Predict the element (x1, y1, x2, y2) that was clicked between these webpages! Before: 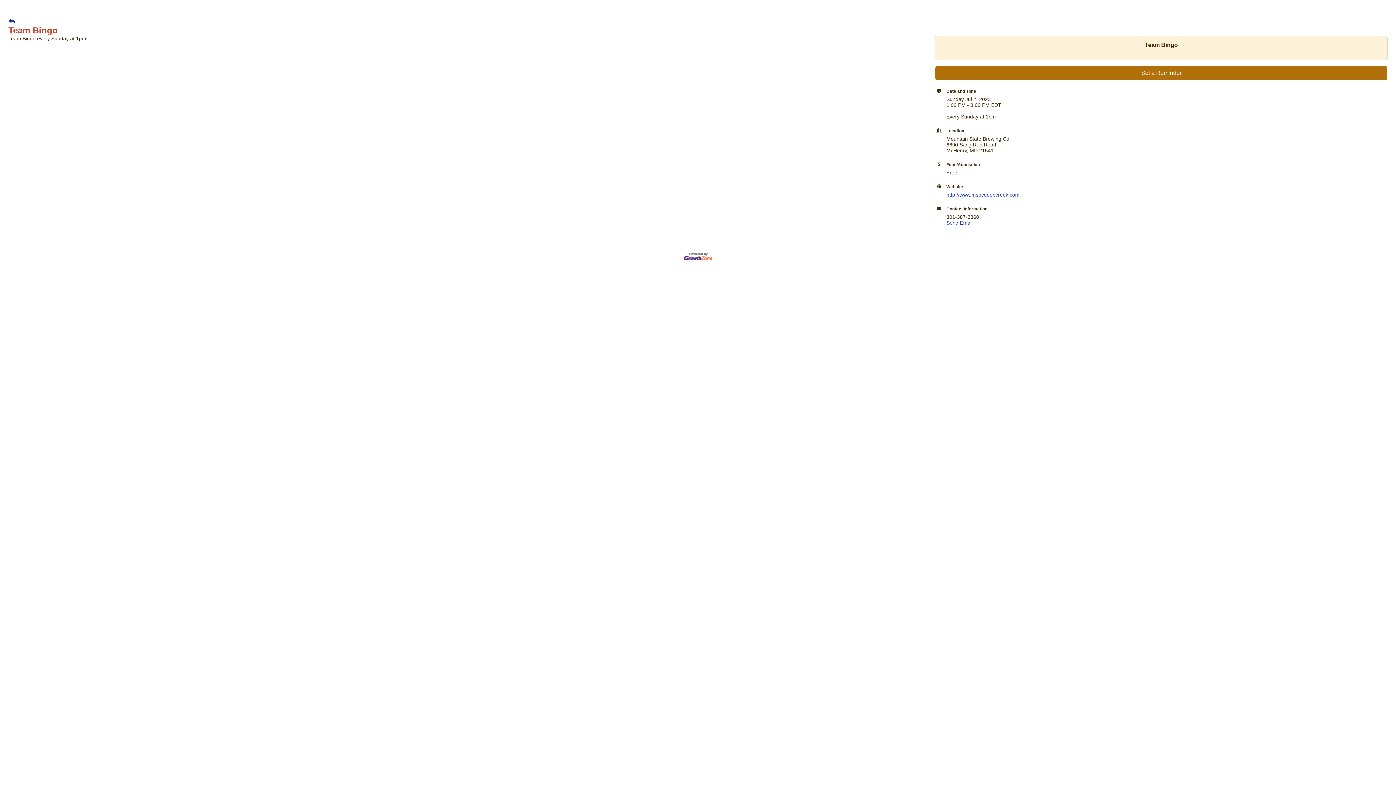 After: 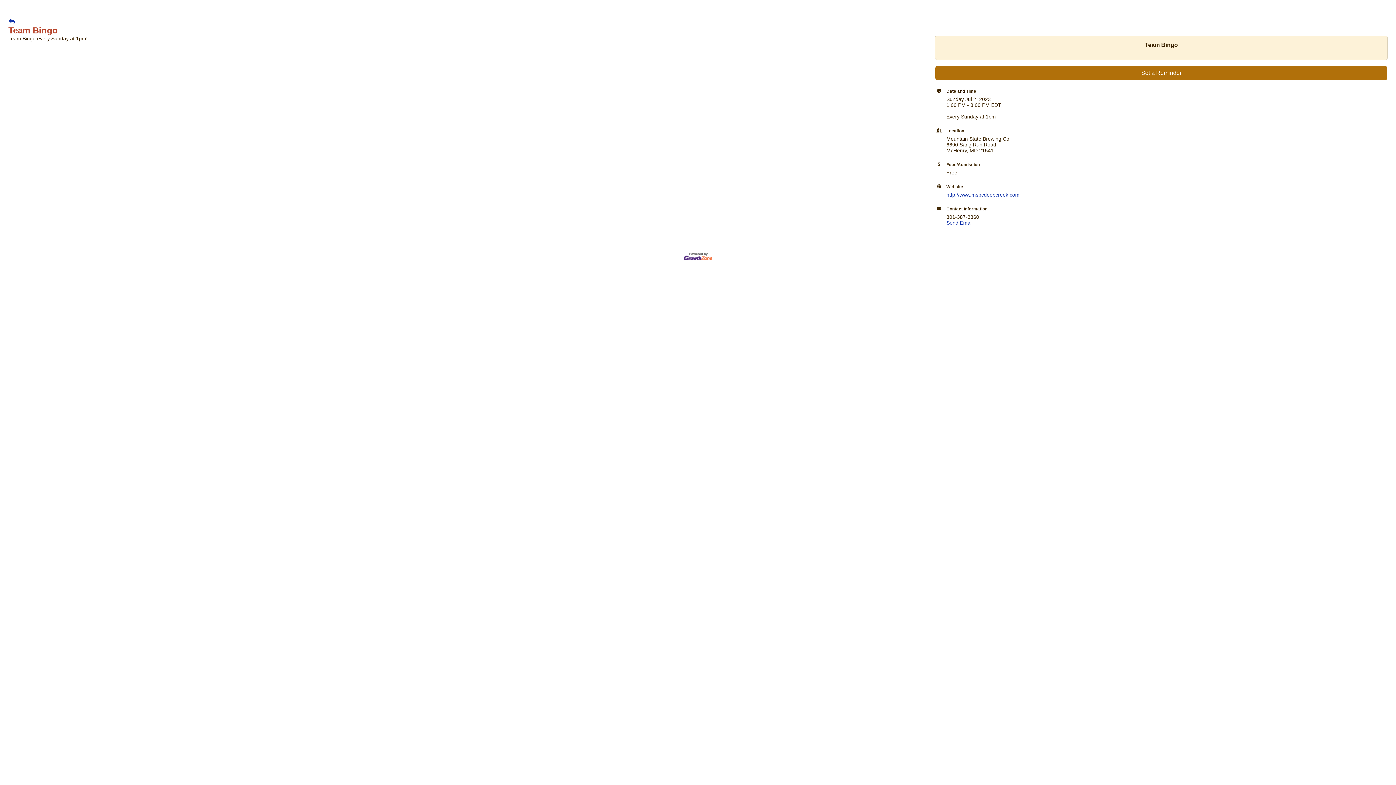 Action: bbox: (683, 253, 712, 259)